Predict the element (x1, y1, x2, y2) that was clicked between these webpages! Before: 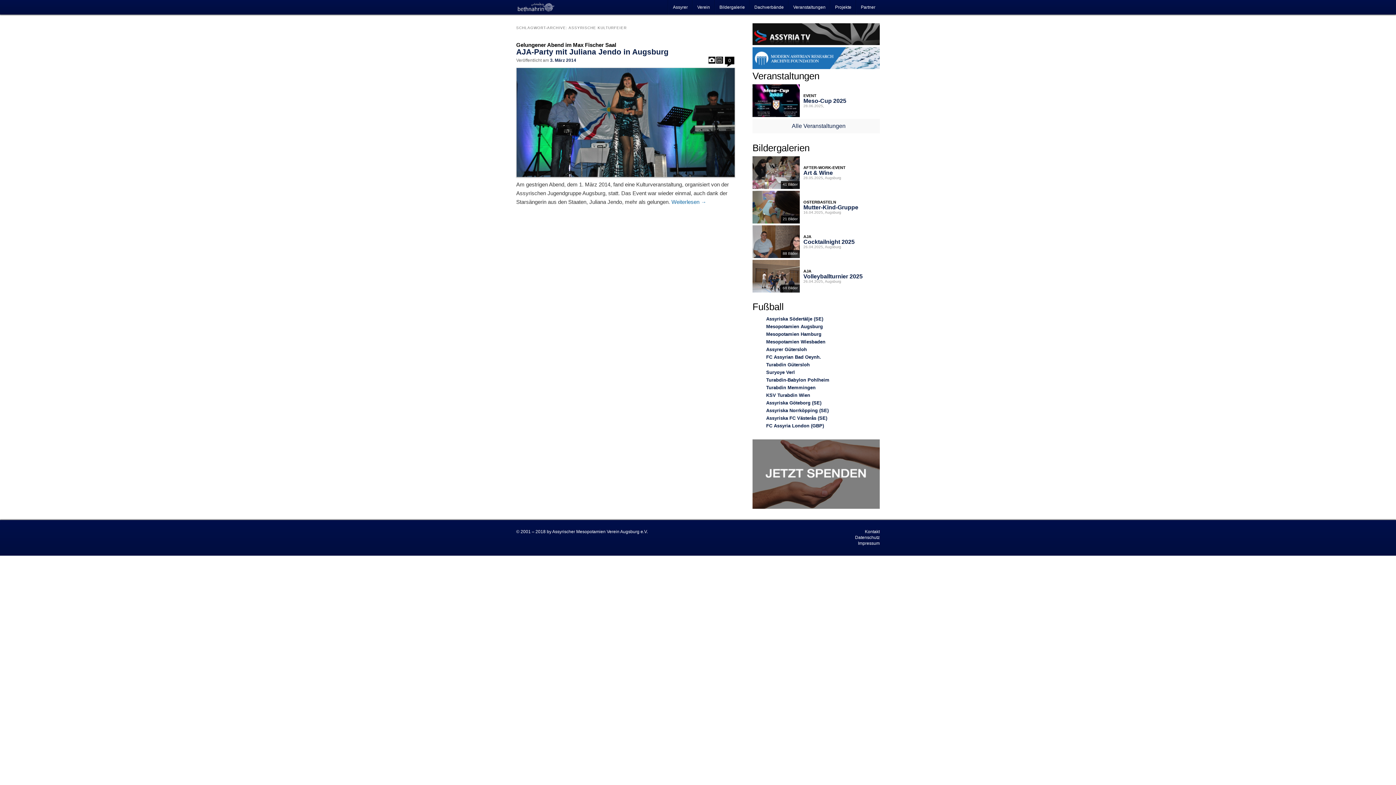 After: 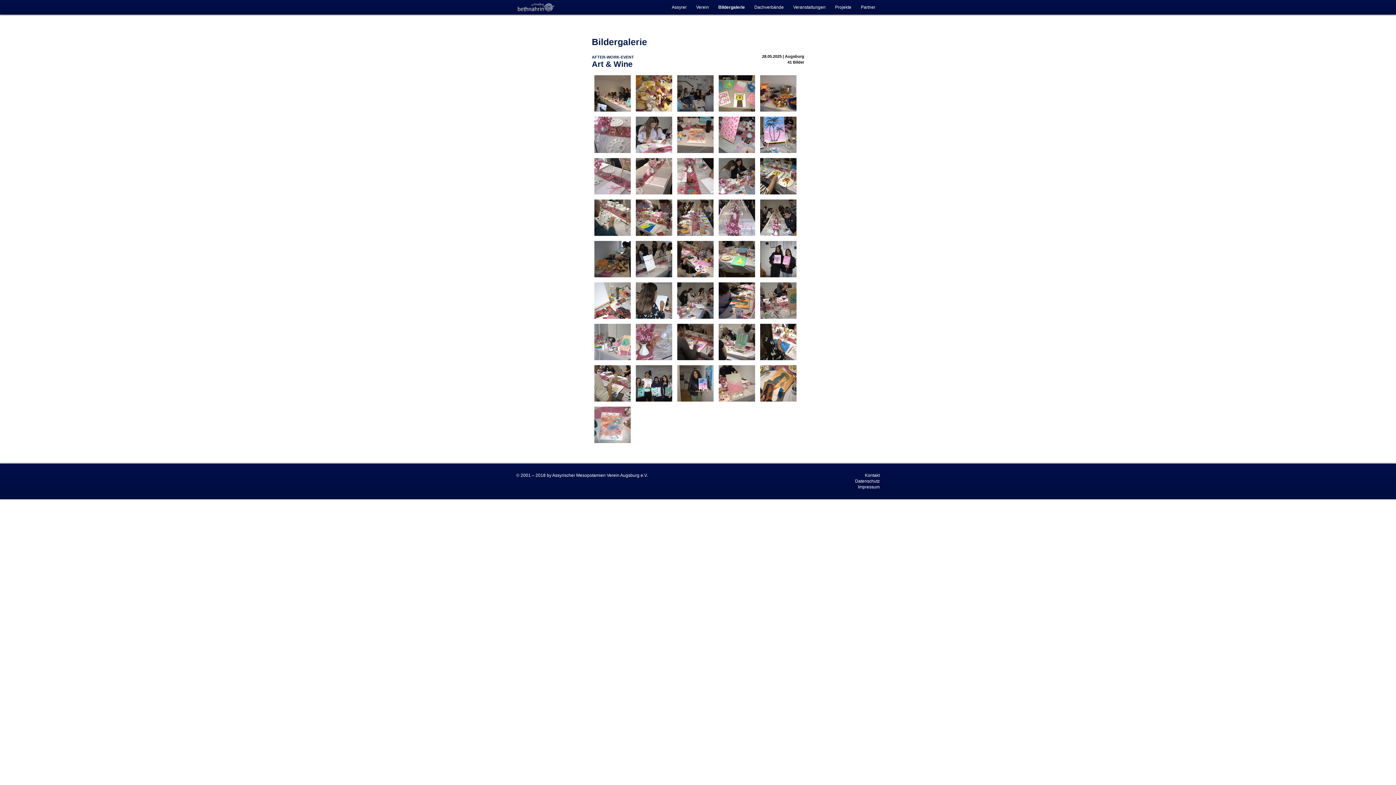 Action: label: 41 Bilder
AFTER-WORK-EVENT
Art & Wine

28.05.2025, Augsburg bbox: (752, 156, 880, 189)